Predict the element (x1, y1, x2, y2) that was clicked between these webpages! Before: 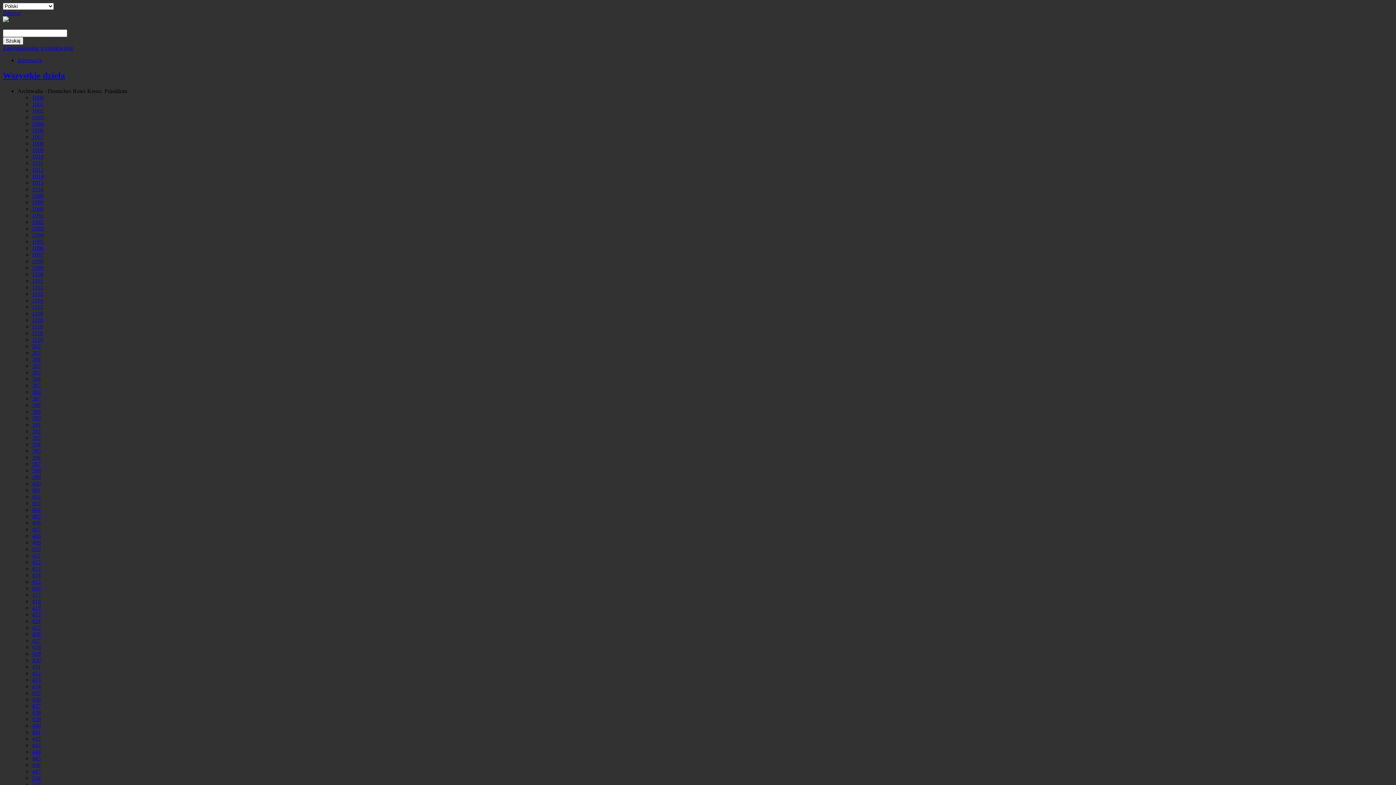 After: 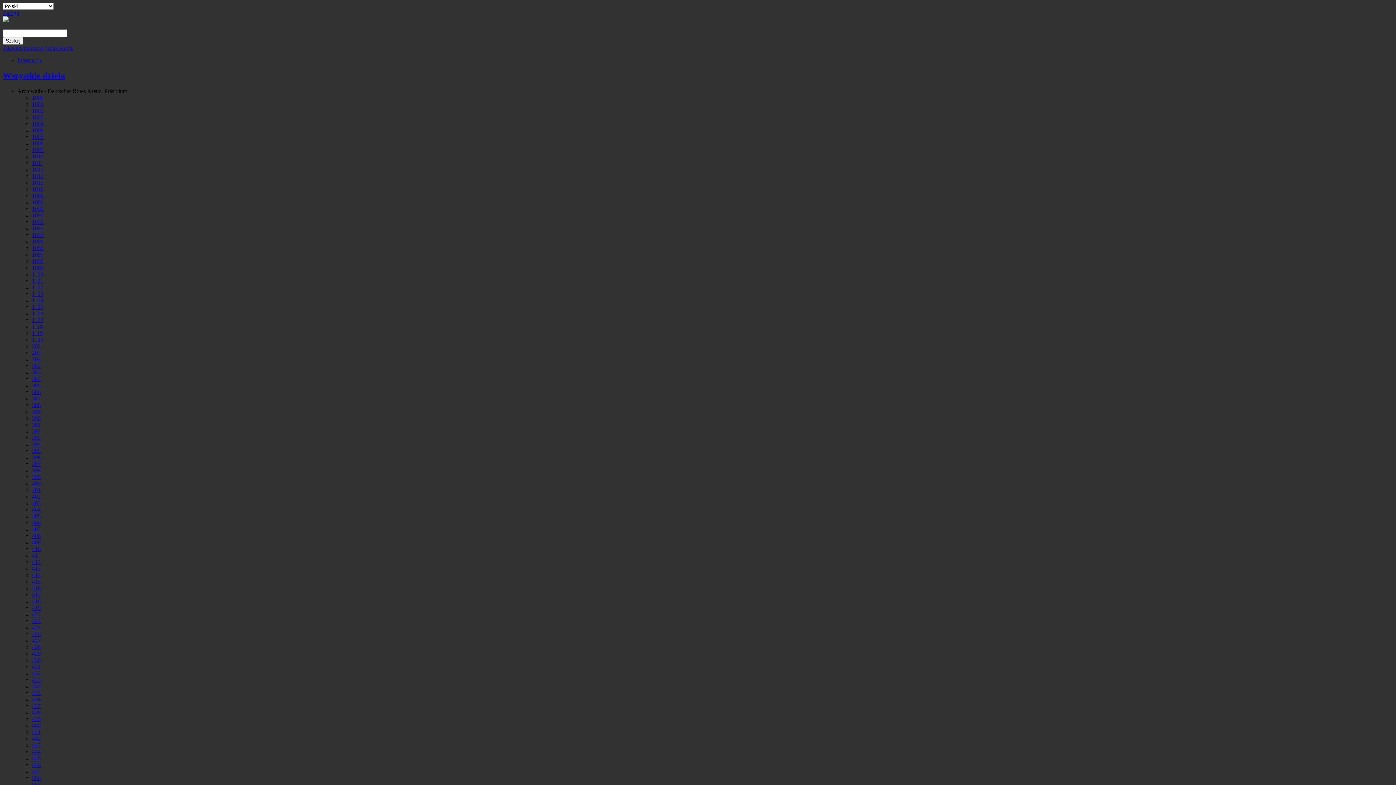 Action: label: 1106 bbox: (32, 310, 43, 316)